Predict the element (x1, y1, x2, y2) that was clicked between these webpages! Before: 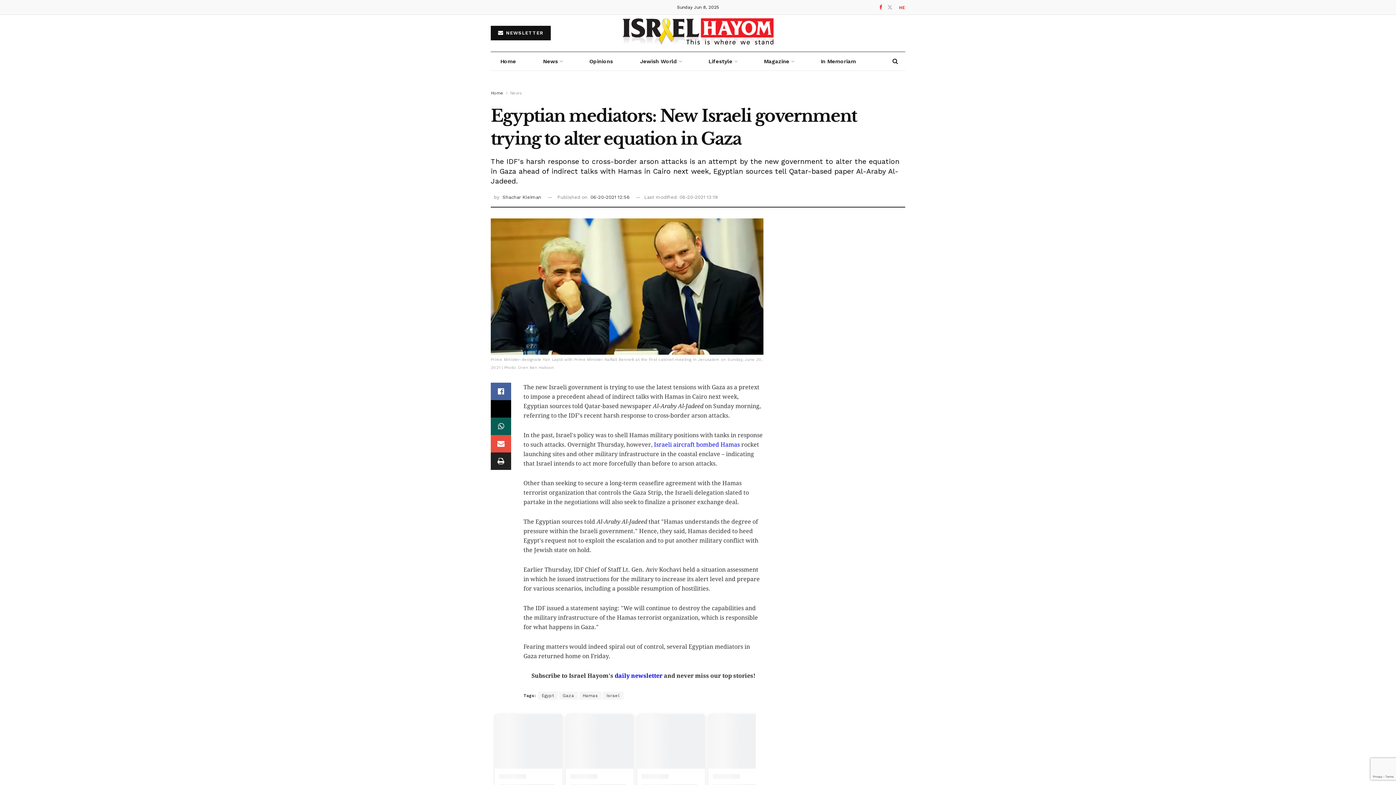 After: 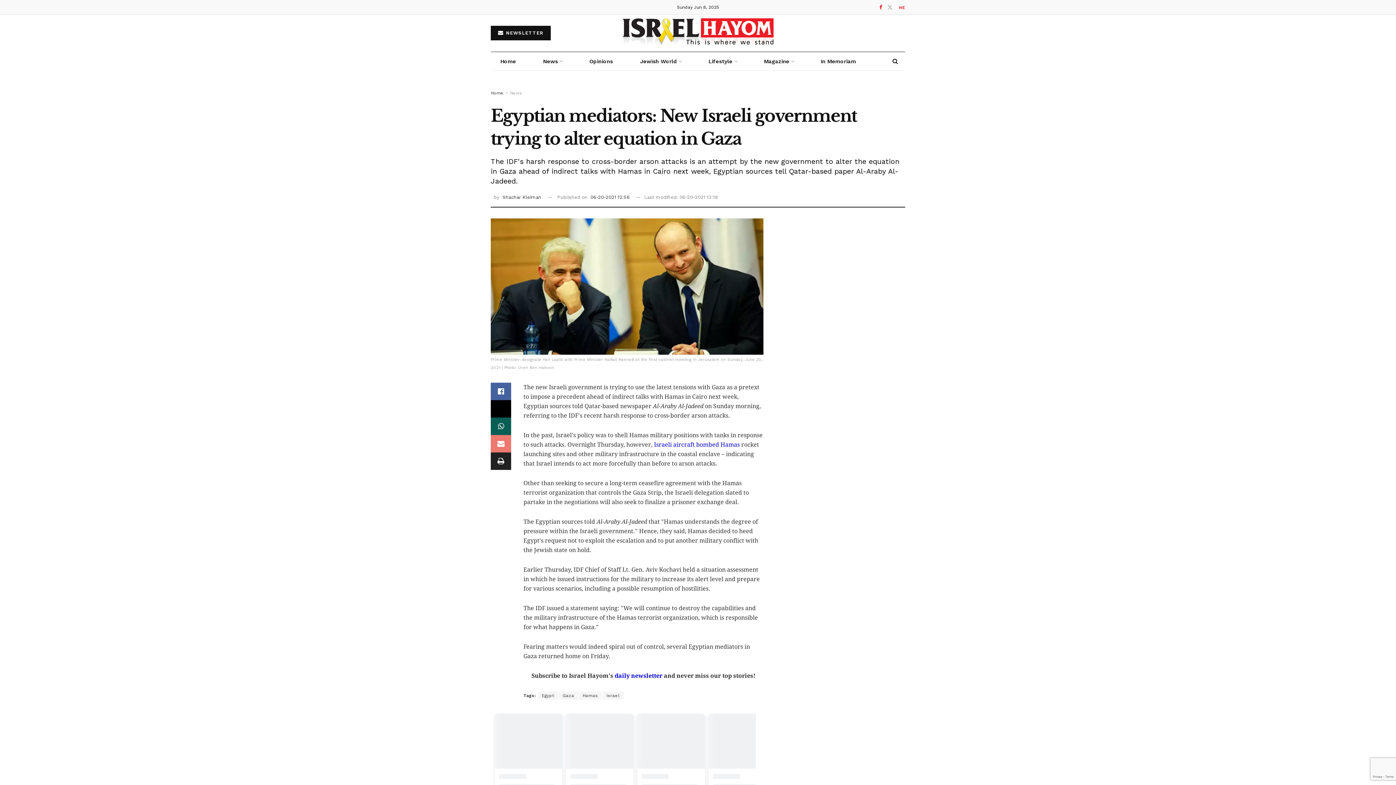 Action: bbox: (490, 435, 511, 452)